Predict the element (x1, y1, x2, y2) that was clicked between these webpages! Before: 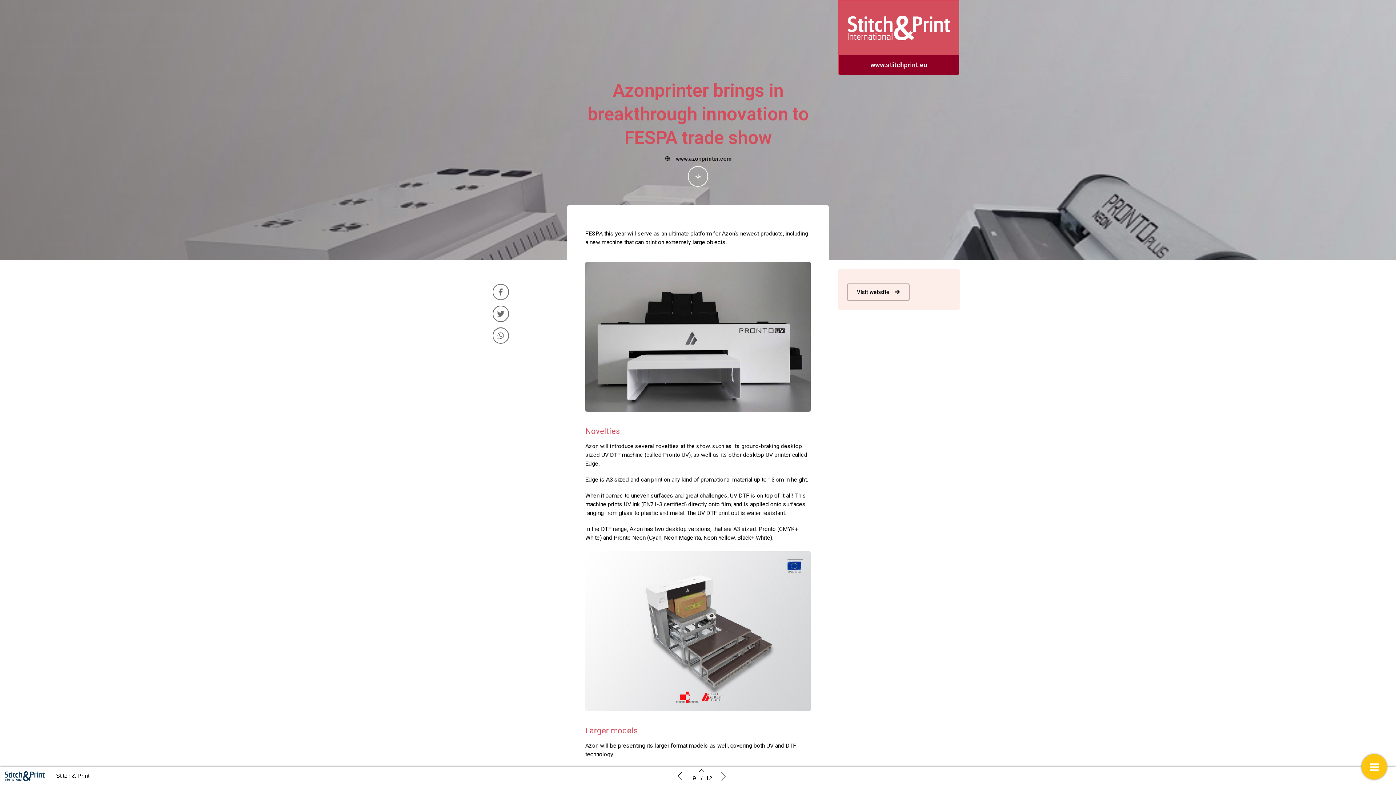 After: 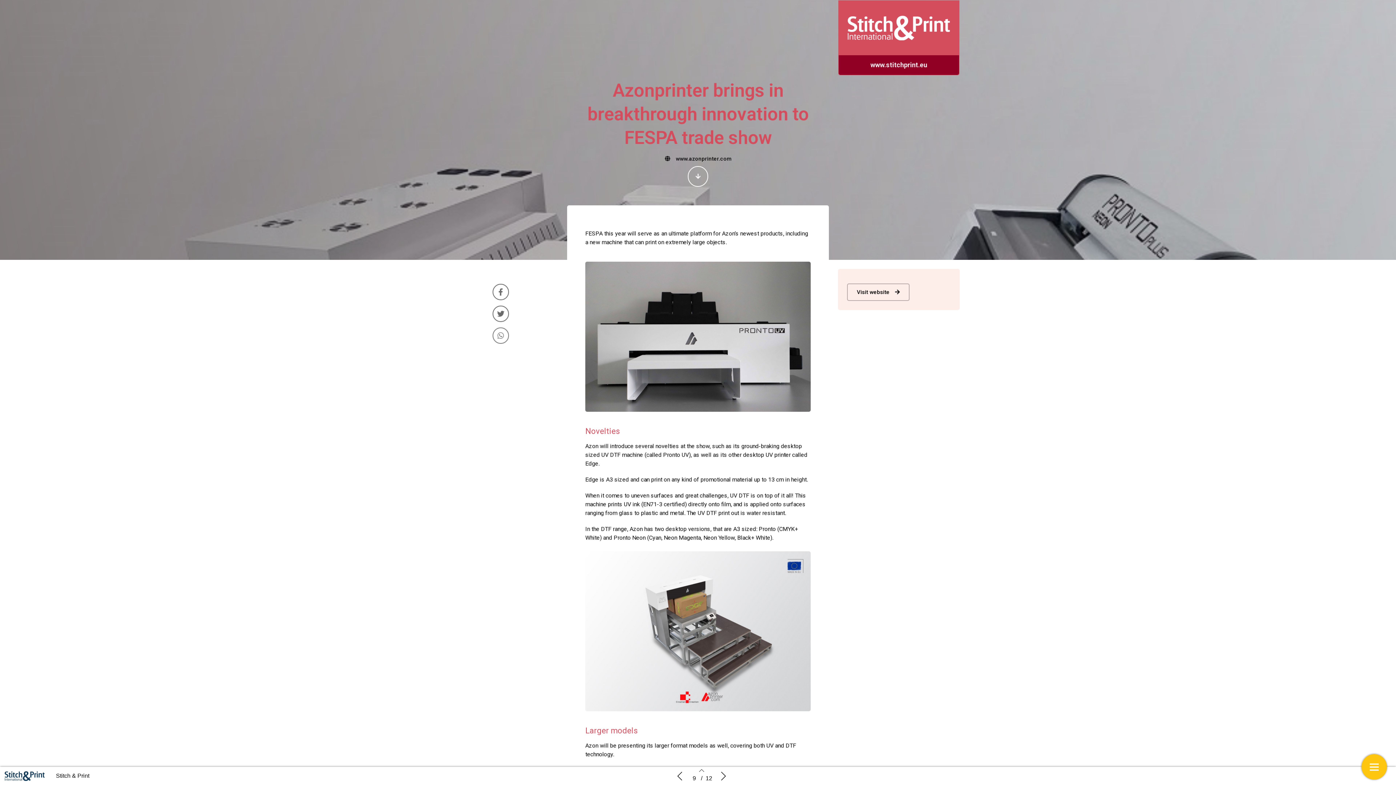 Action: bbox: (492, 328, 509, 345)